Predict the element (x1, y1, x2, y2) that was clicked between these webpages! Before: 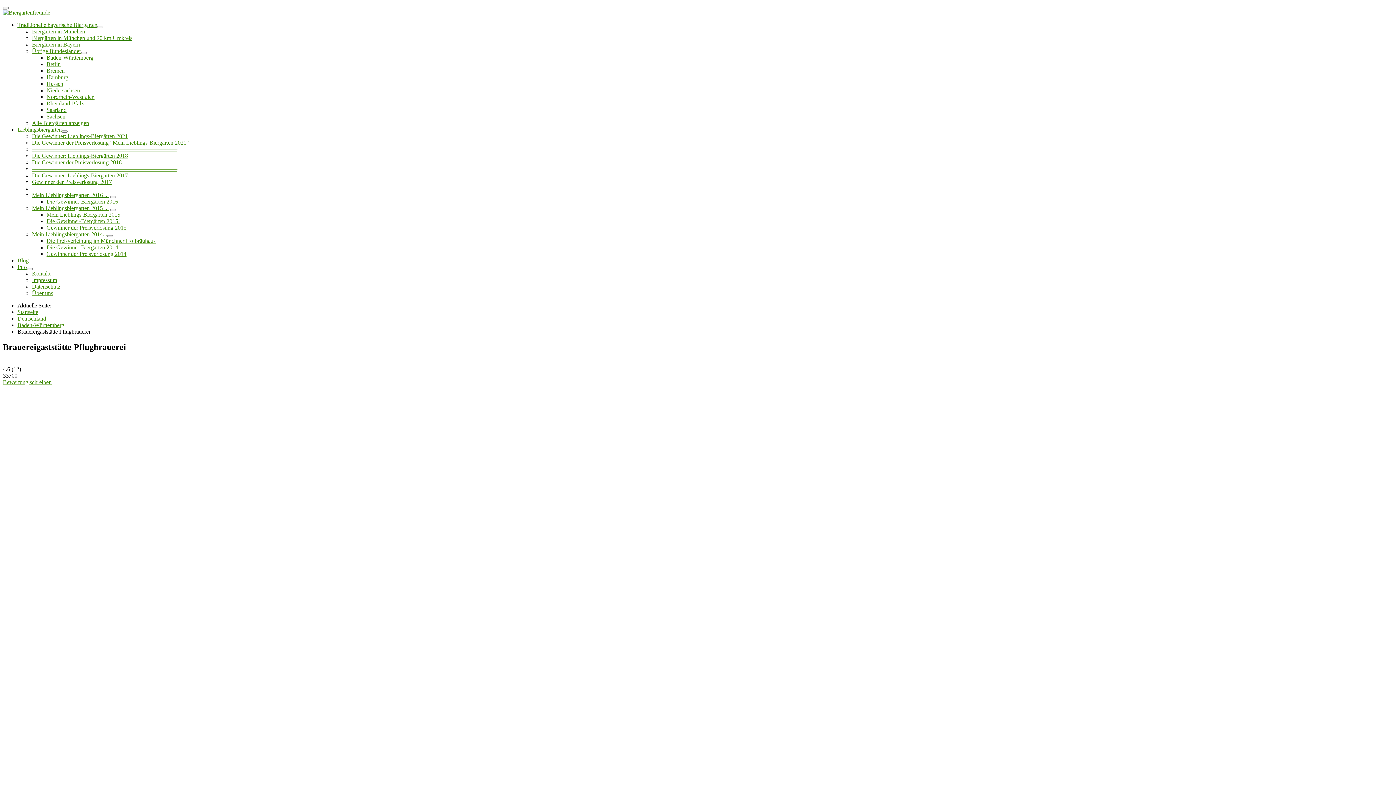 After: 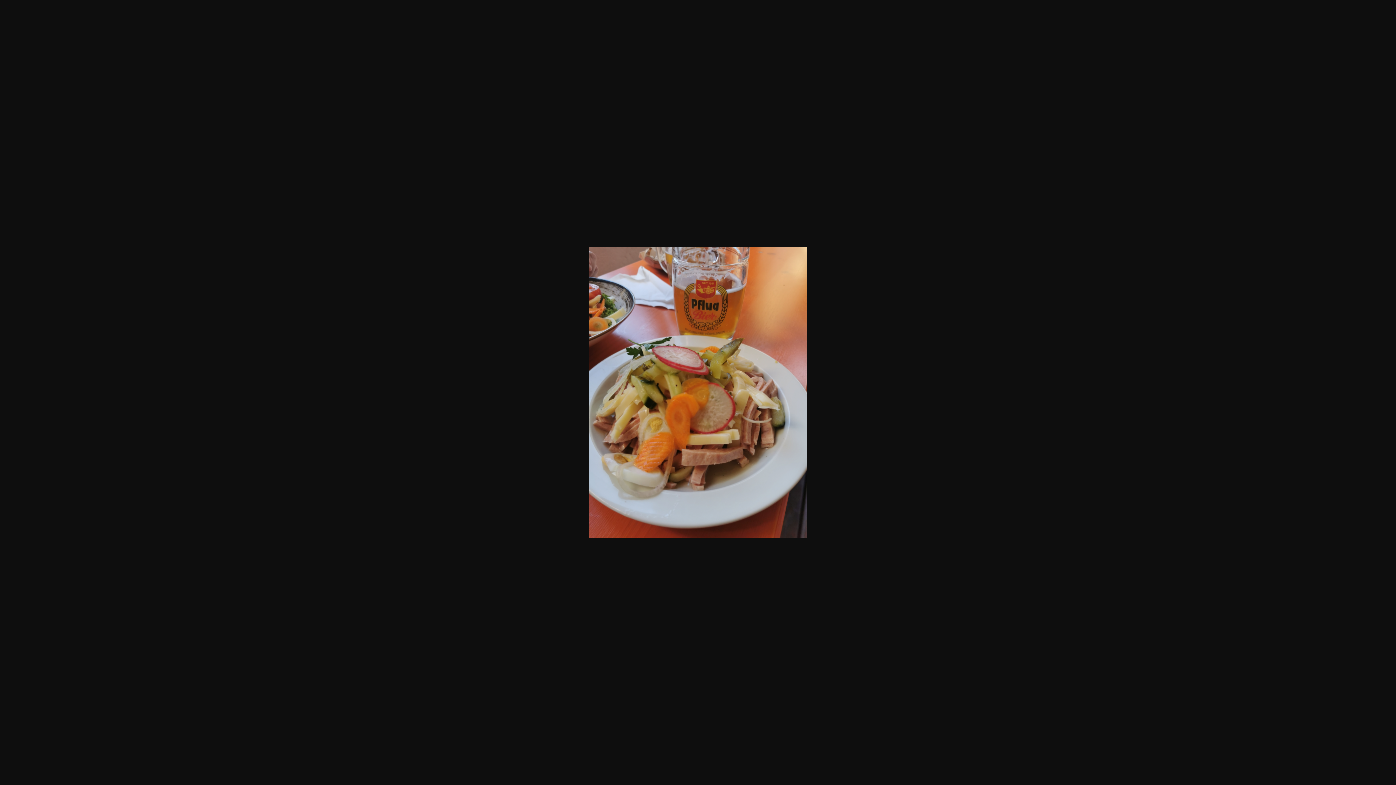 Action: bbox: (2, 573, 117, 611)